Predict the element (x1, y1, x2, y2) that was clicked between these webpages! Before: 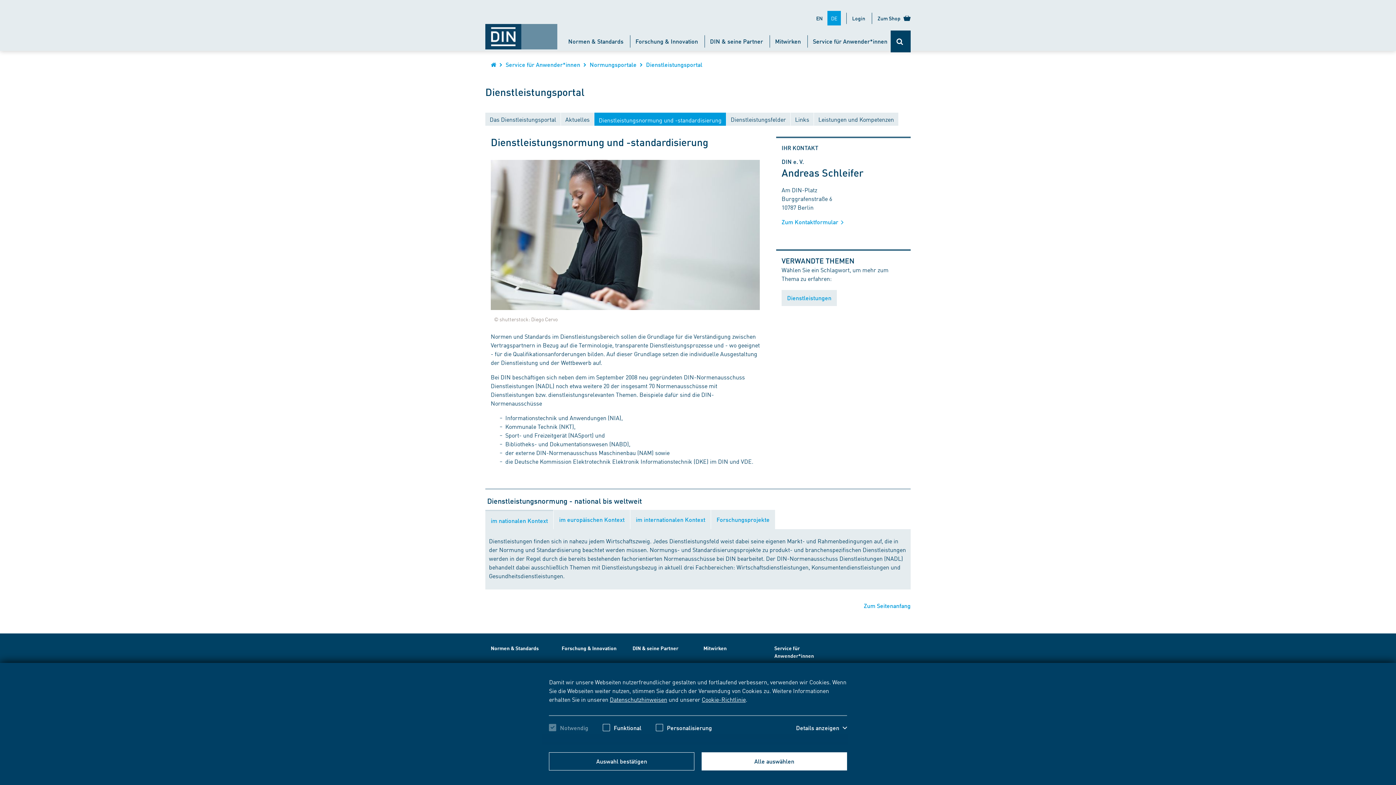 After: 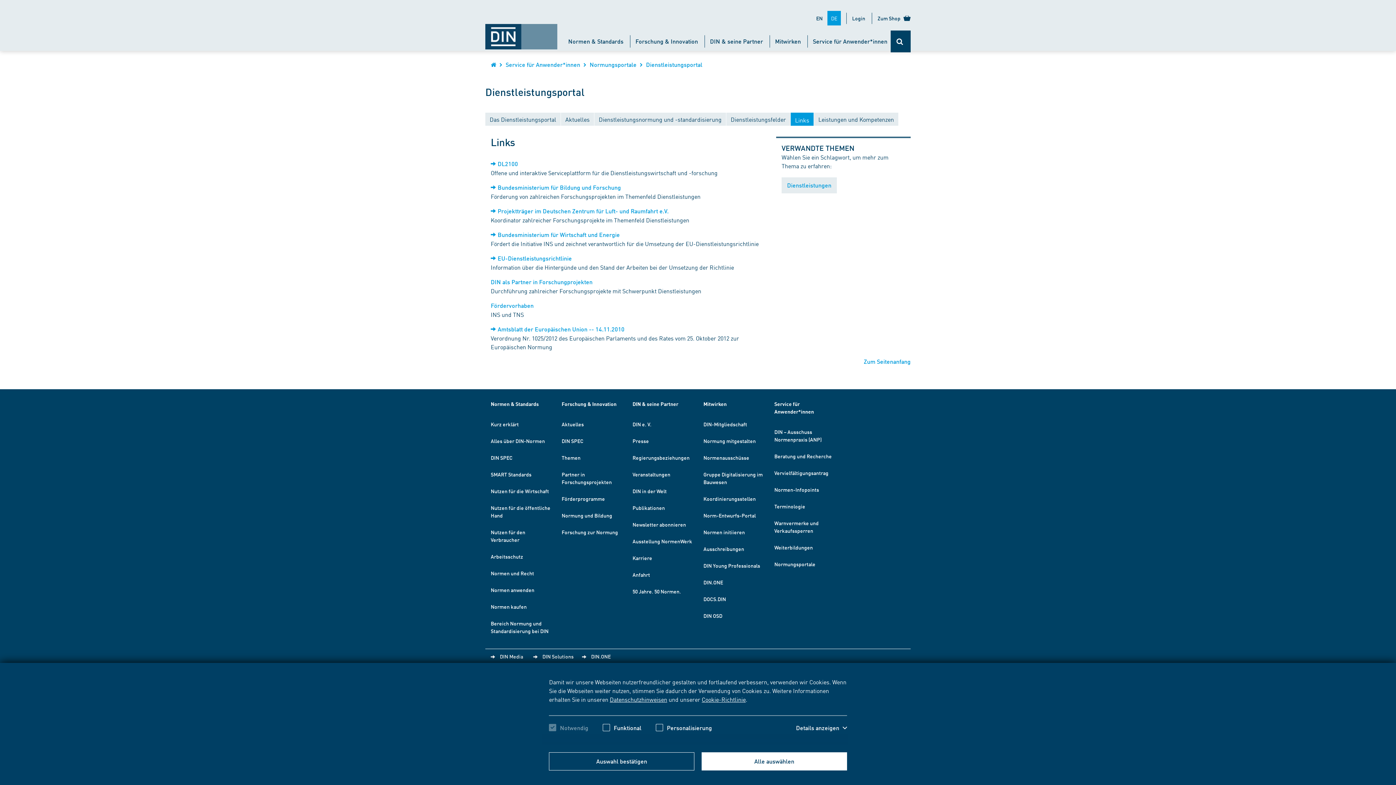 Action: label: Links bbox: (790, 112, 813, 127)